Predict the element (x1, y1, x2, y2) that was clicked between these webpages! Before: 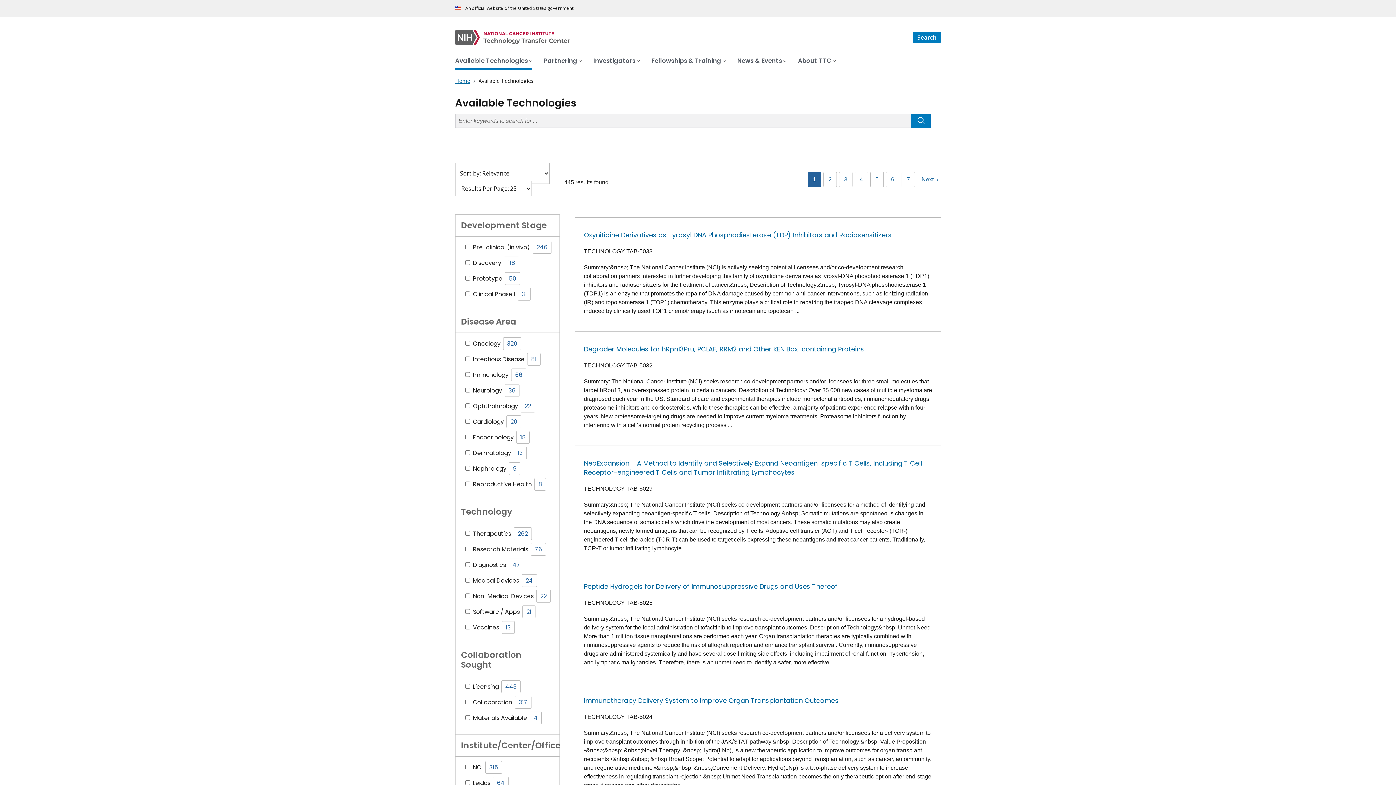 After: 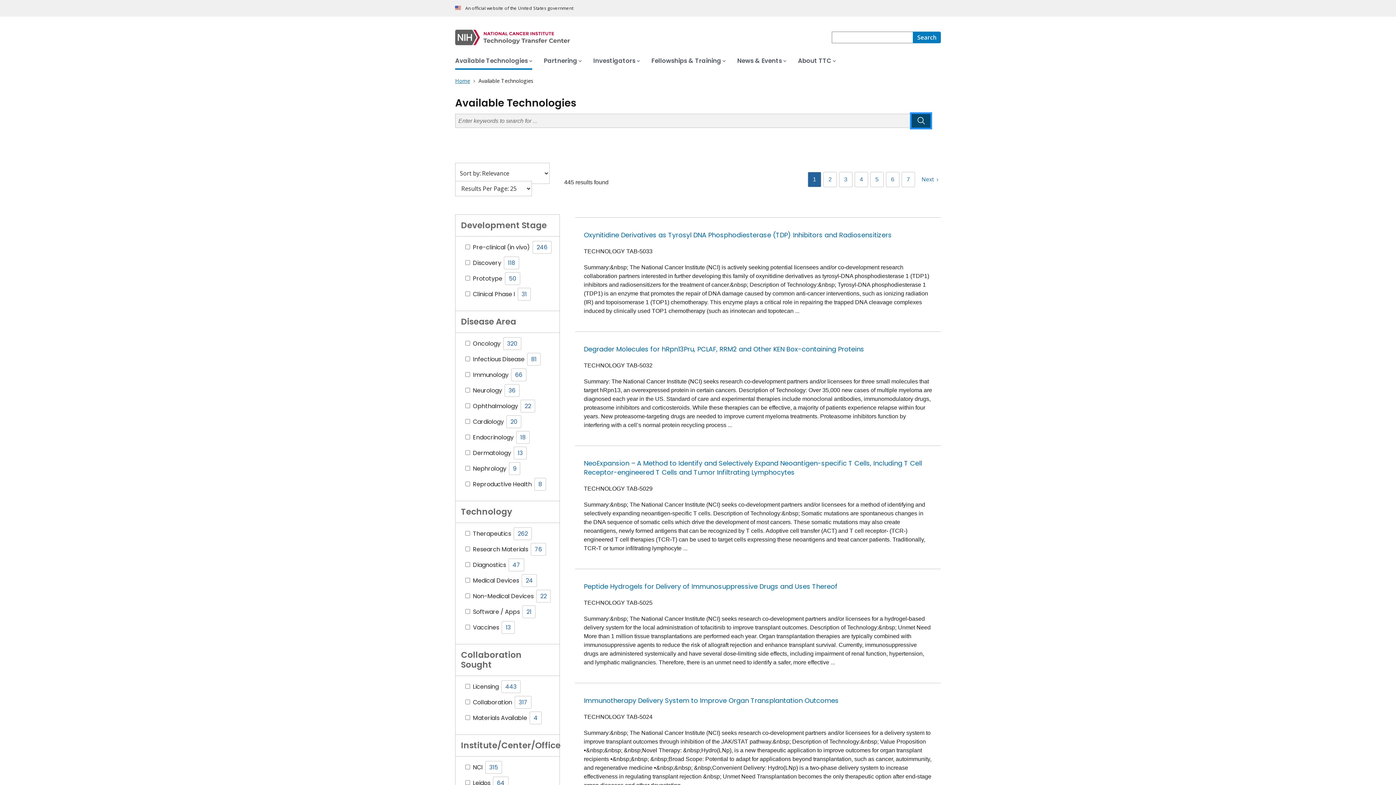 Action: bbox: (911, 113, 930, 128)